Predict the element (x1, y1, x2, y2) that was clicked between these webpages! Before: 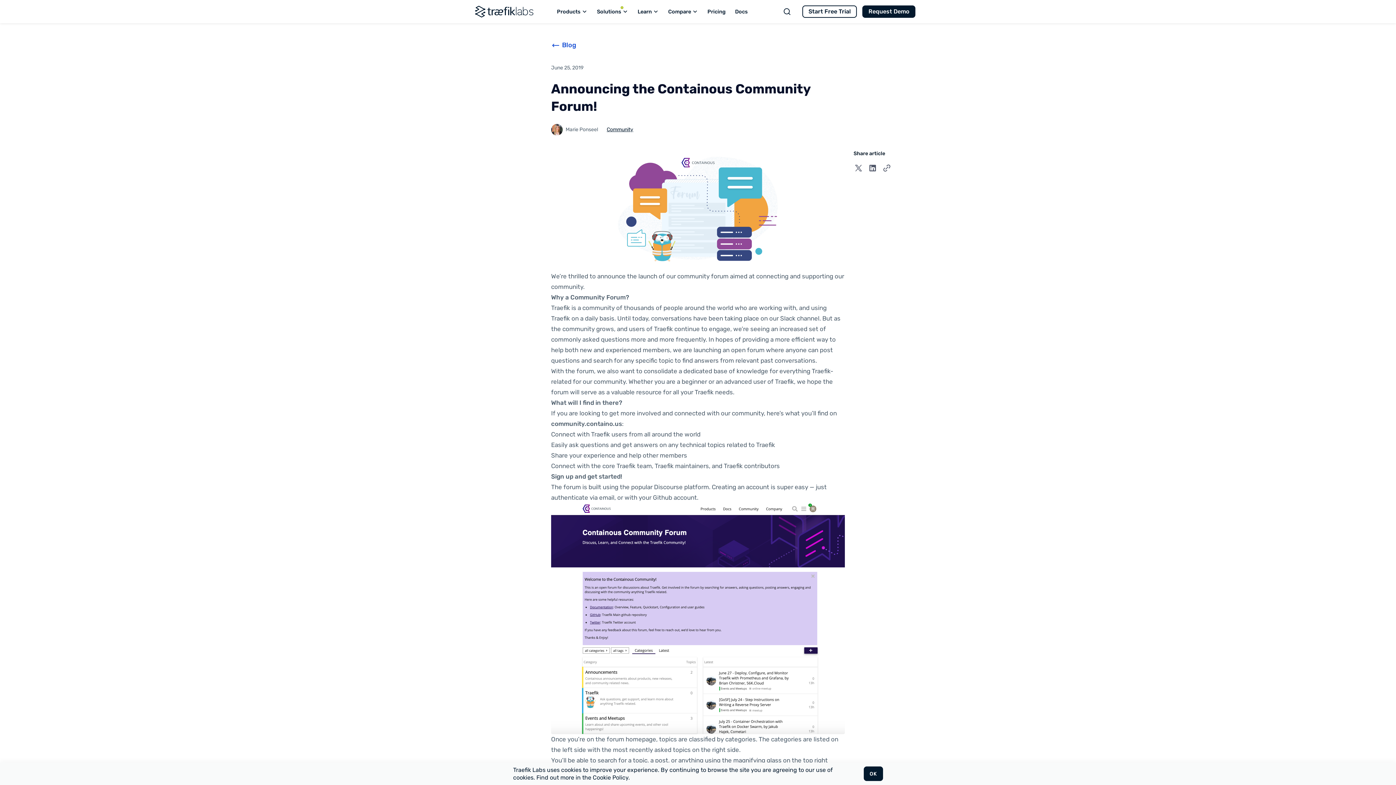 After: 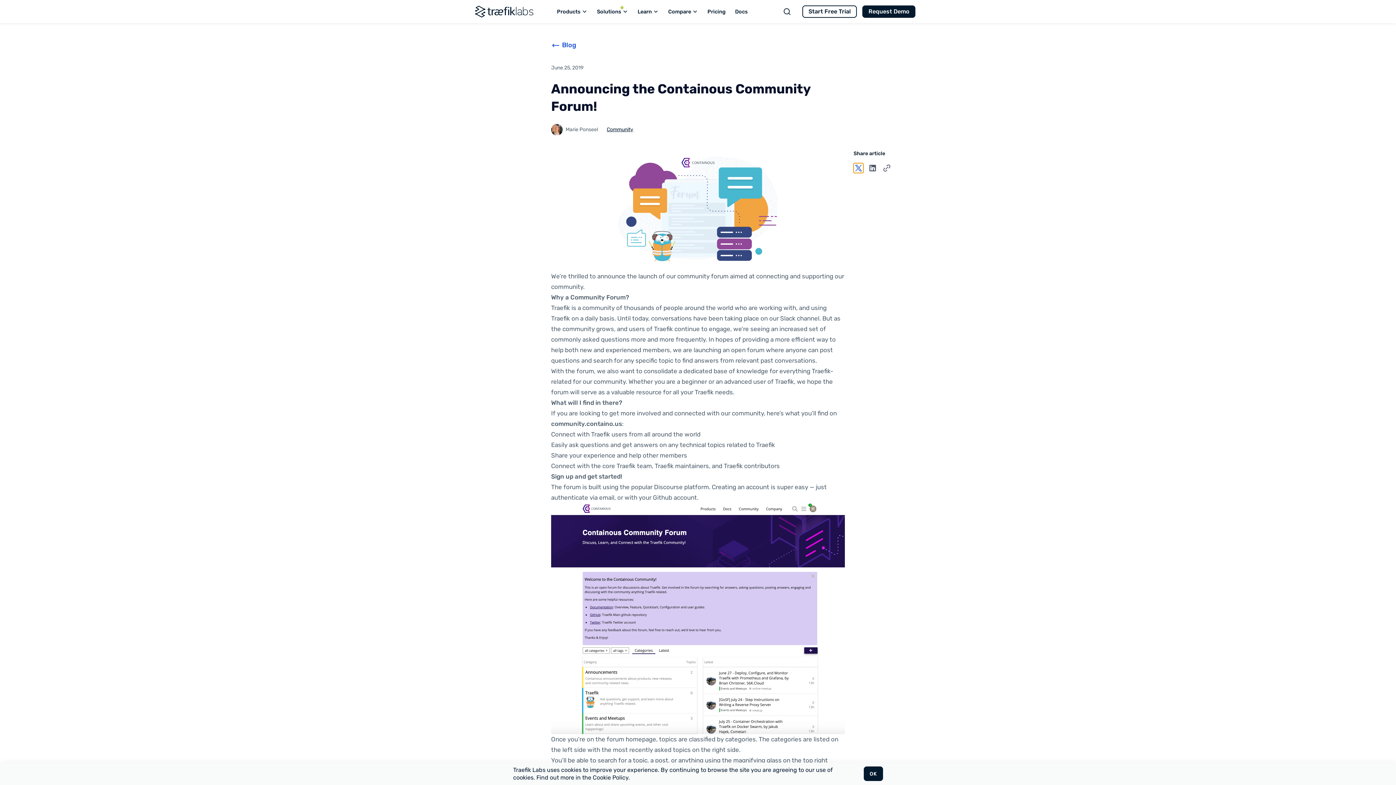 Action: bbox: (853, 163, 863, 173)